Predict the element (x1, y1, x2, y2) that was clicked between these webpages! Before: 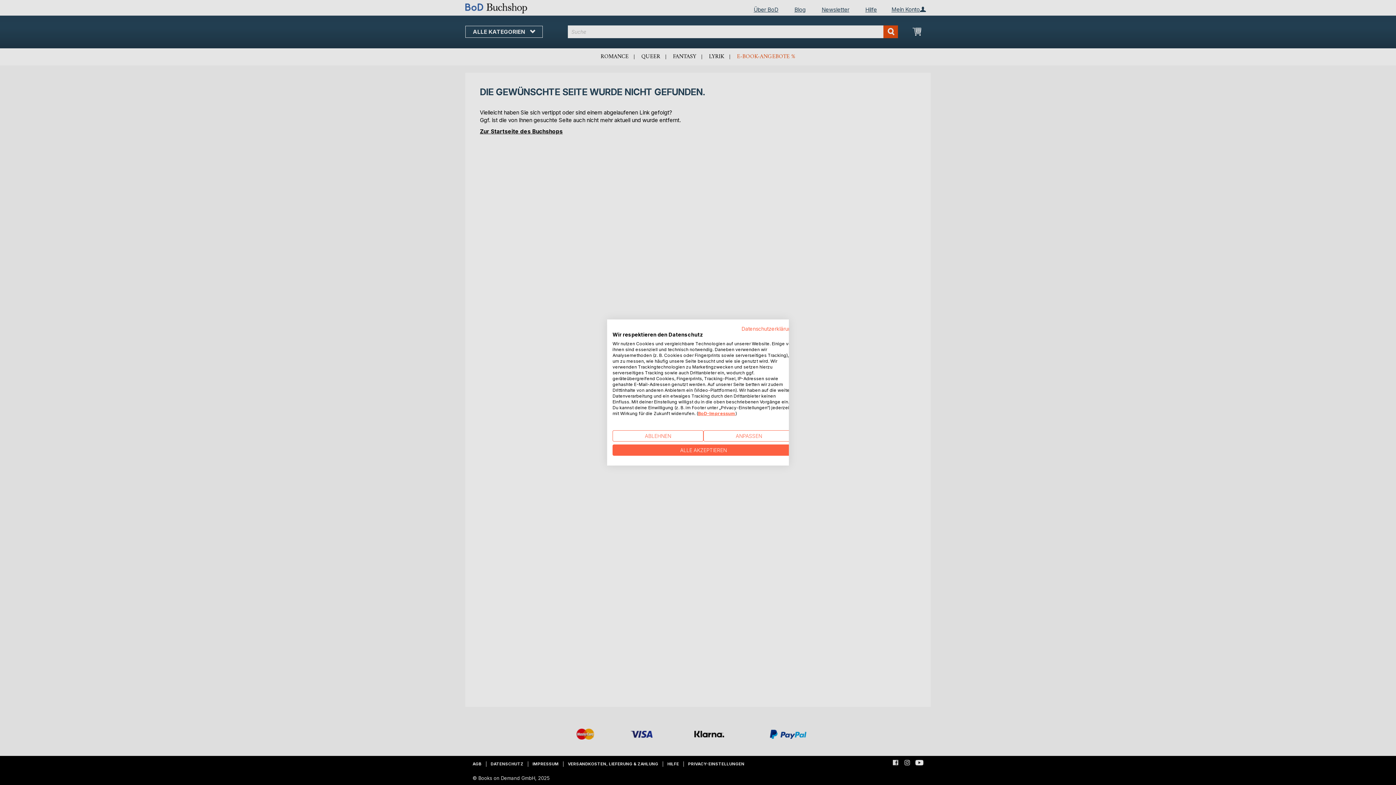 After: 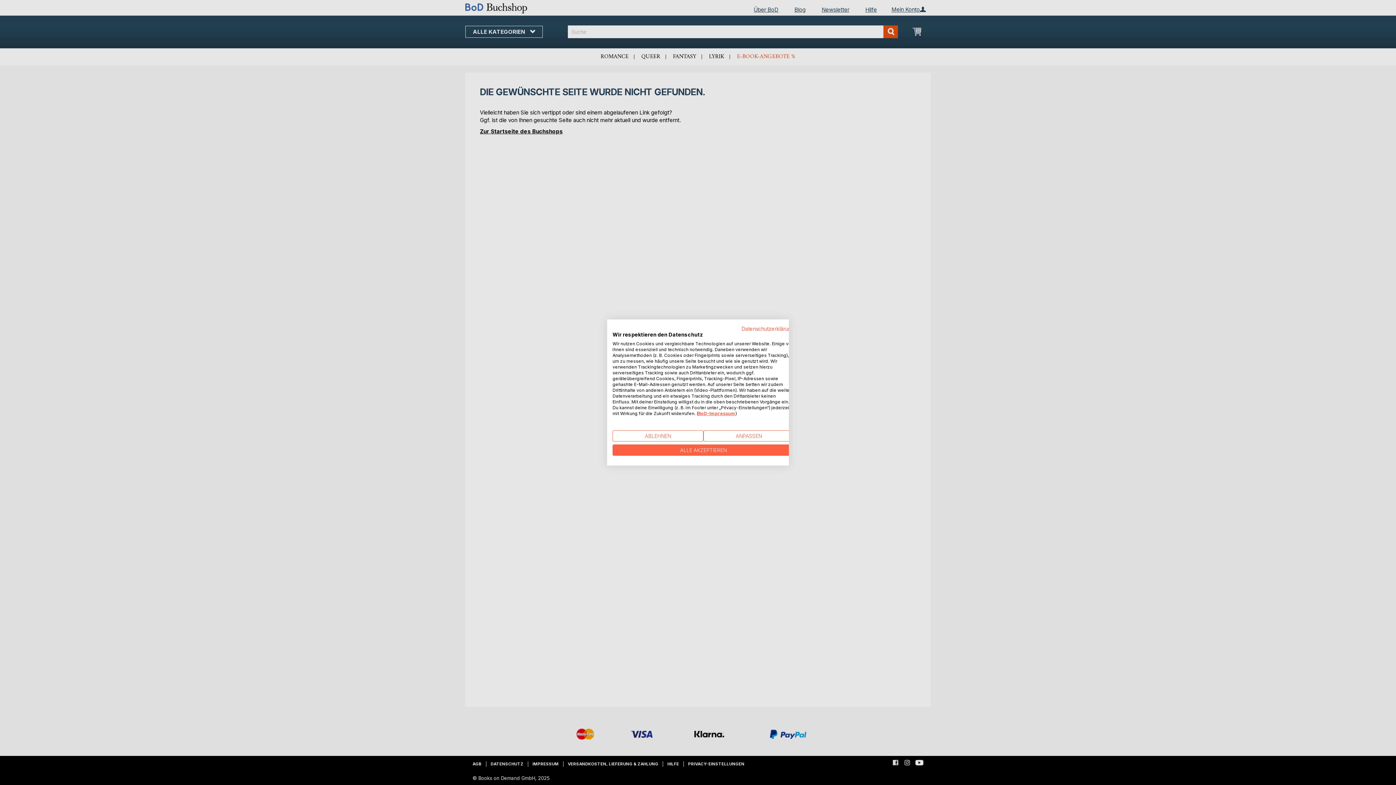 Action: bbox: (698, 410, 735, 416) label: BoD-Impressum